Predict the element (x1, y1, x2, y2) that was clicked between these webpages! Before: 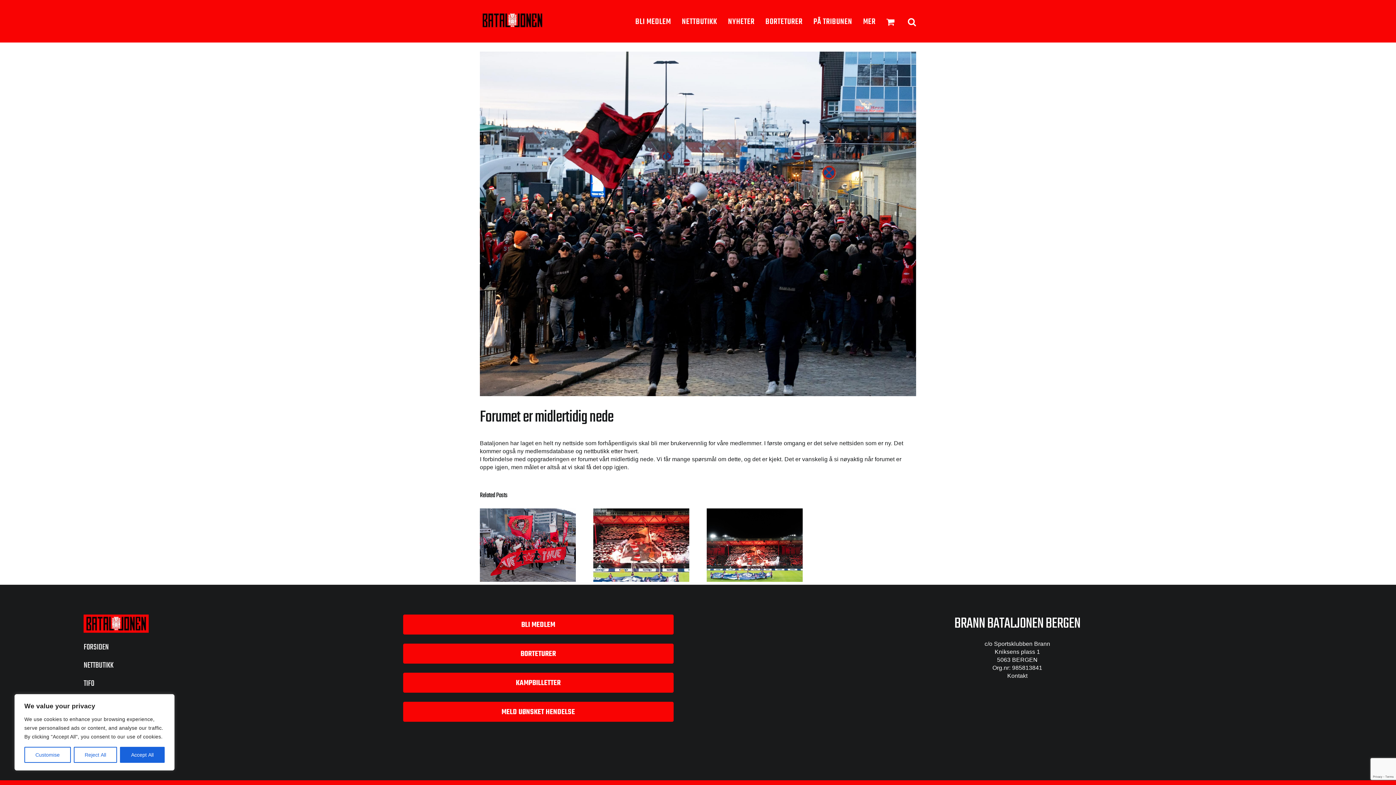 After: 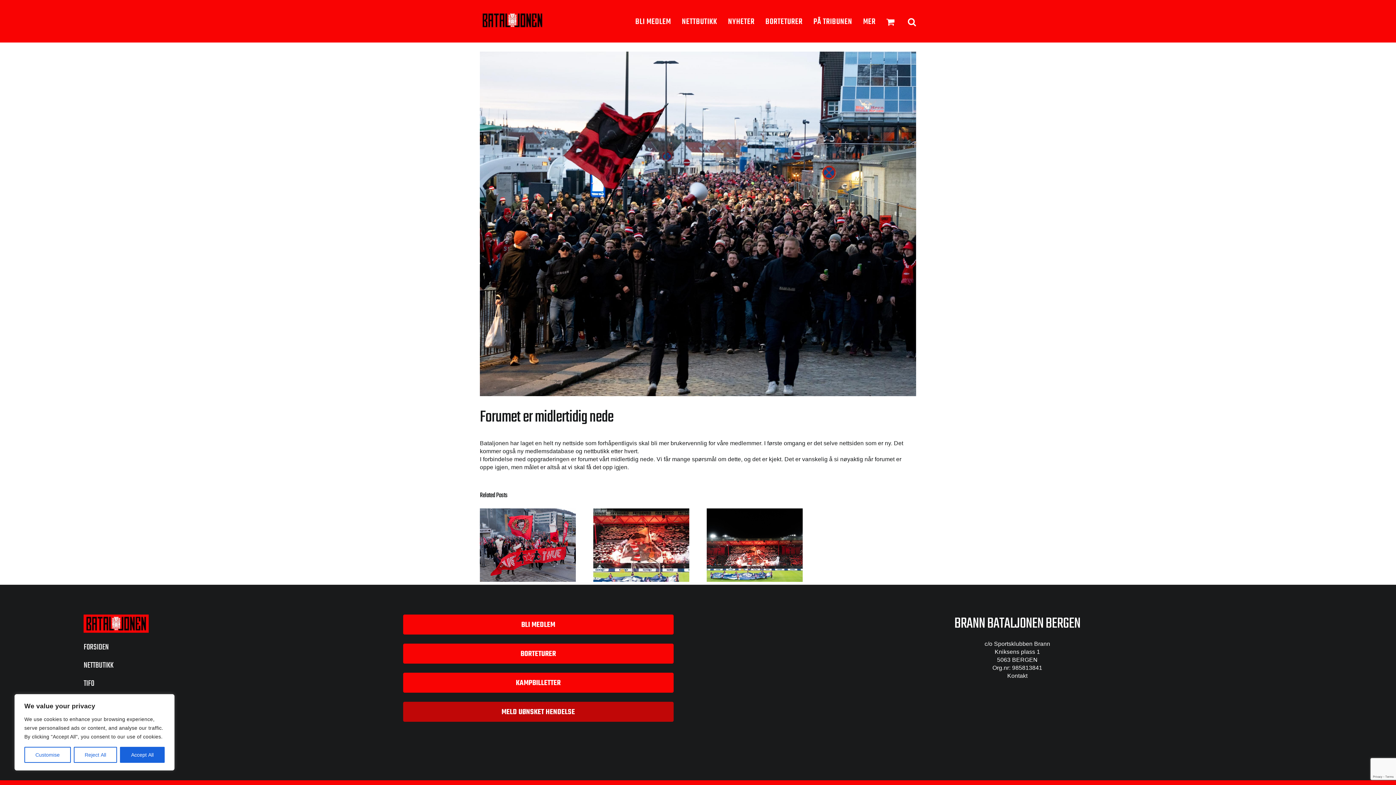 Action: bbox: (403, 702, 673, 722) label: MELD UØNSKET HENDELSE